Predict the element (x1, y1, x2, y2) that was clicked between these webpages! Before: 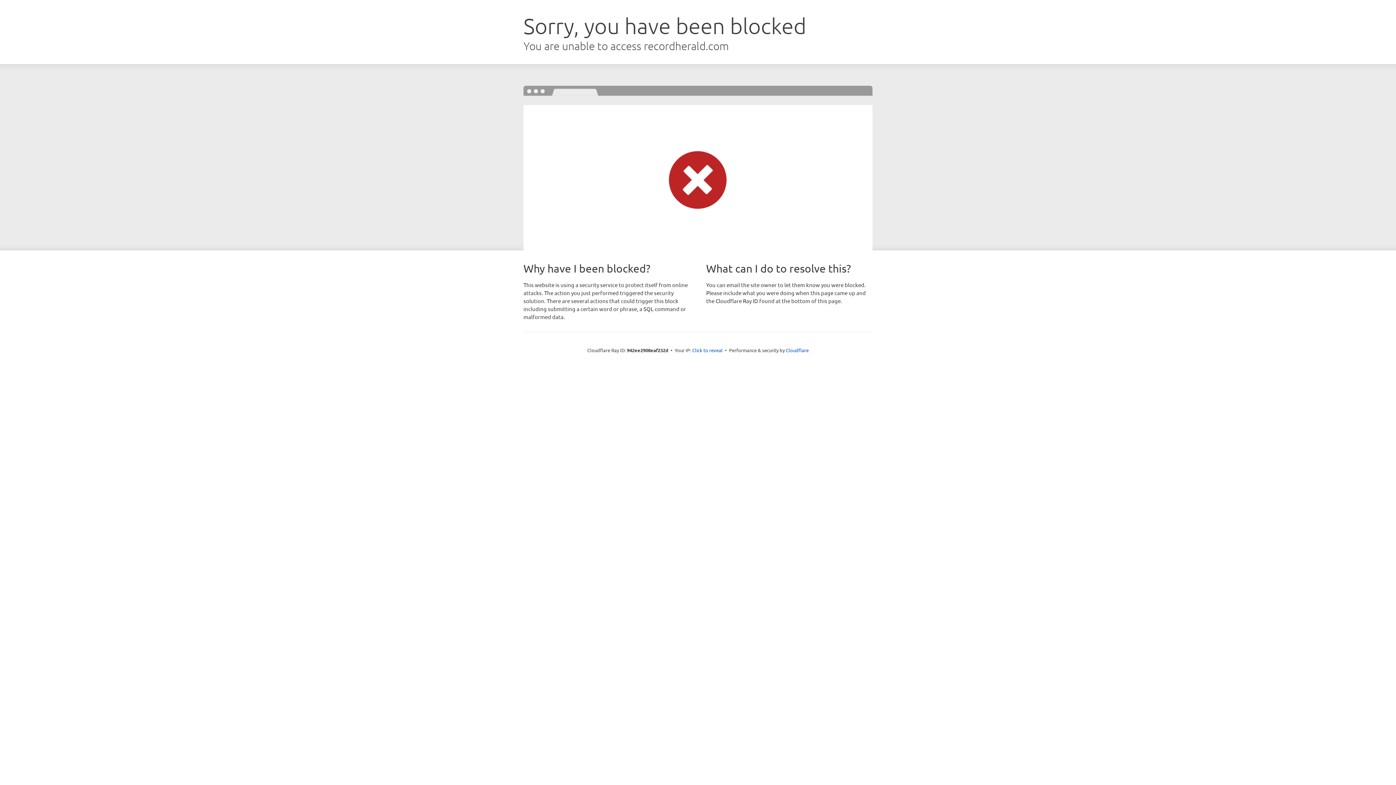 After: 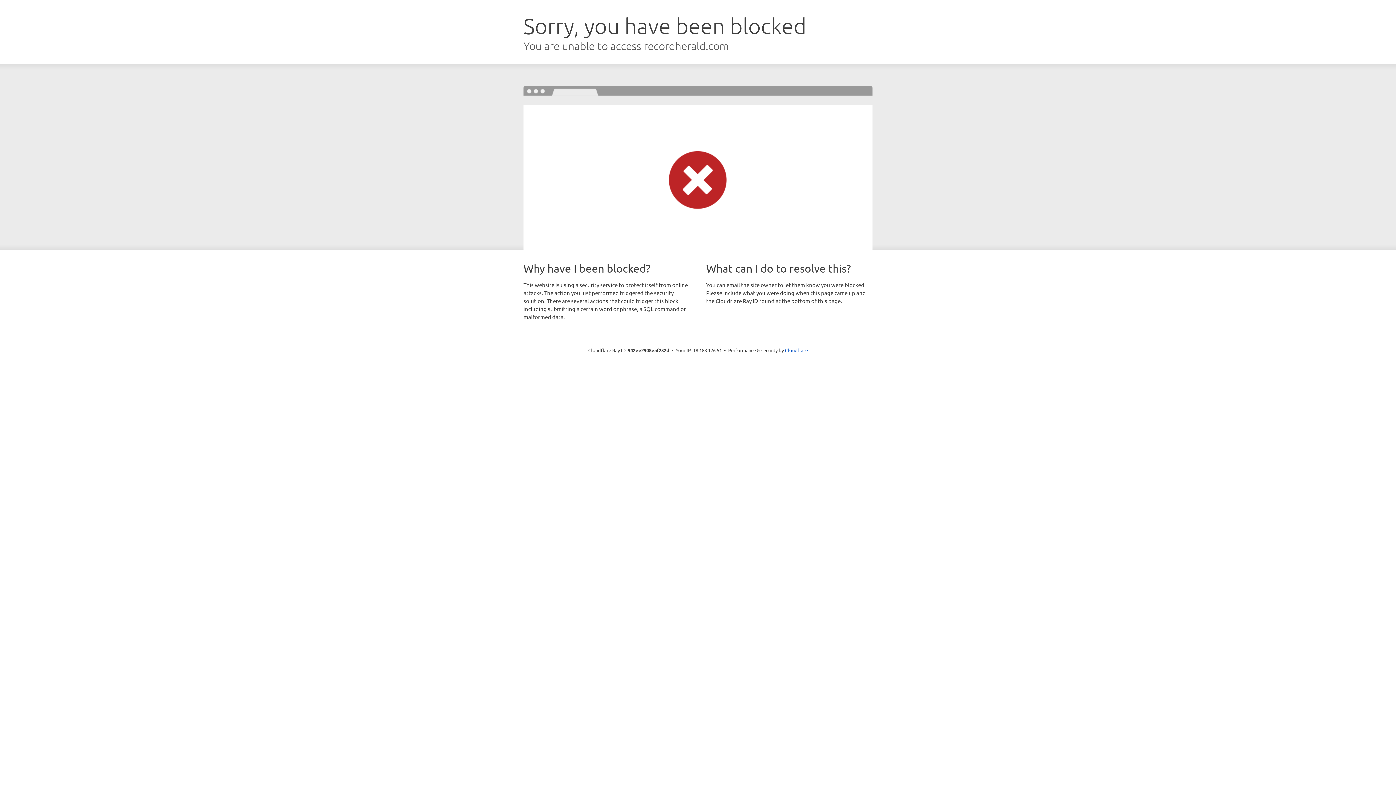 Action: label: Click to reveal bbox: (692, 346, 722, 353)